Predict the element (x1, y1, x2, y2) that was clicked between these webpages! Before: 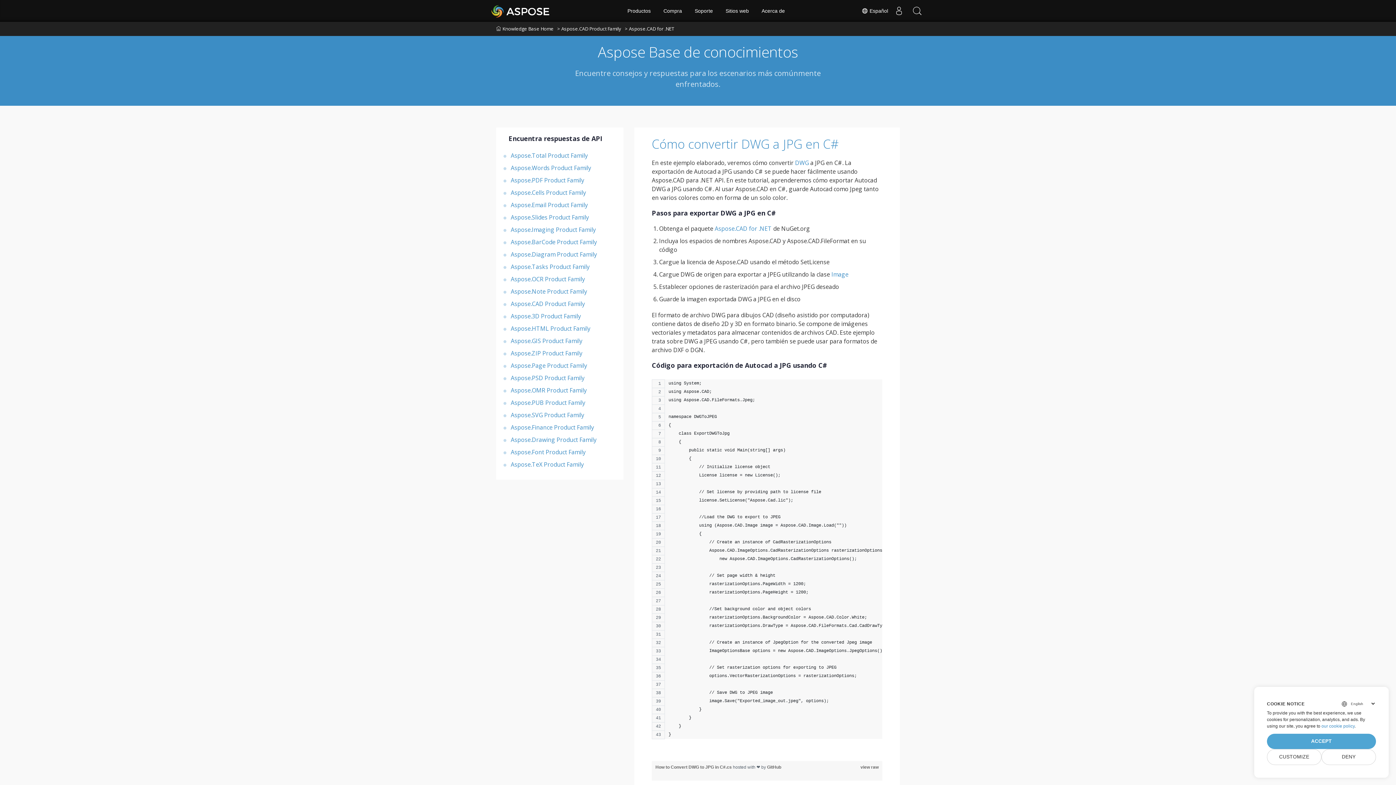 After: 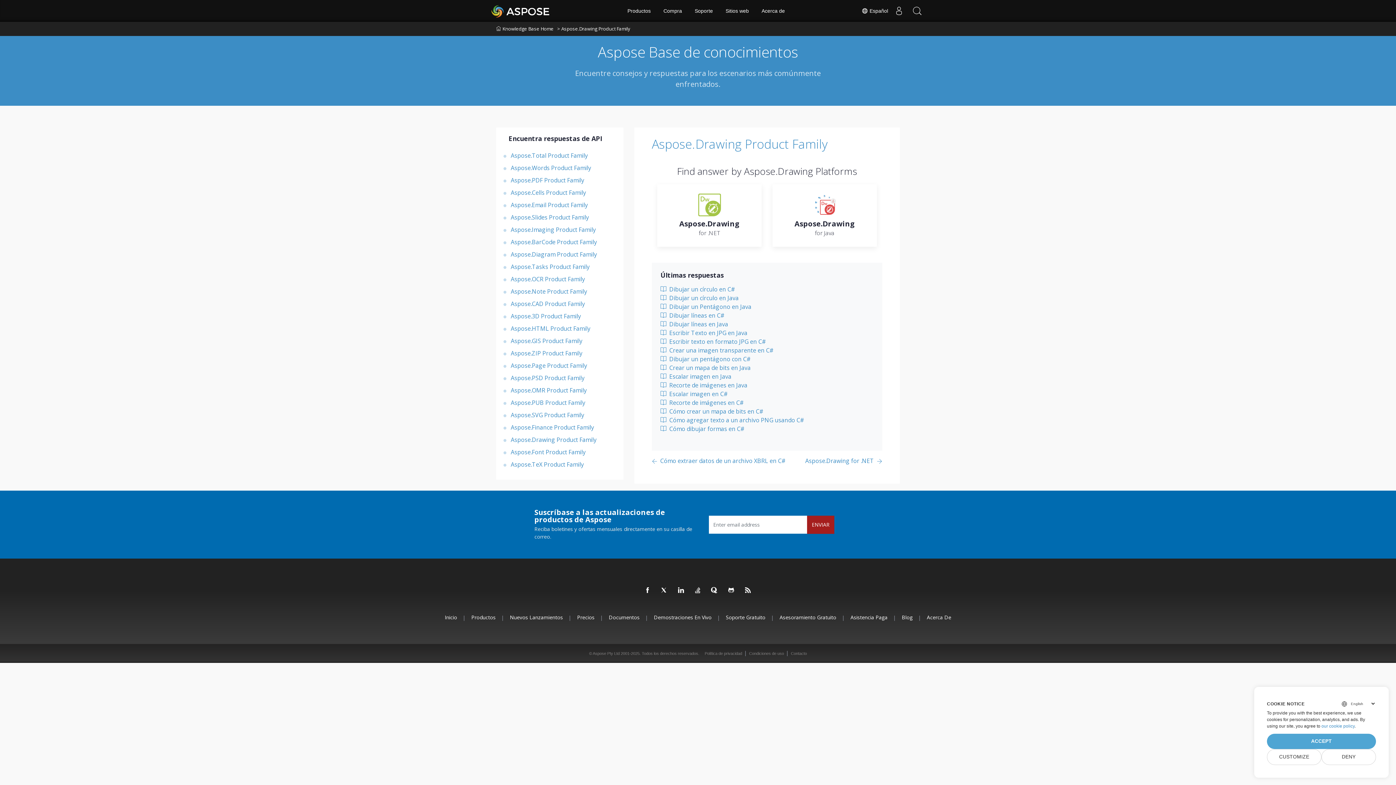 Action: label: Aspose.Drawing Product Family bbox: (510, 435, 620, 444)